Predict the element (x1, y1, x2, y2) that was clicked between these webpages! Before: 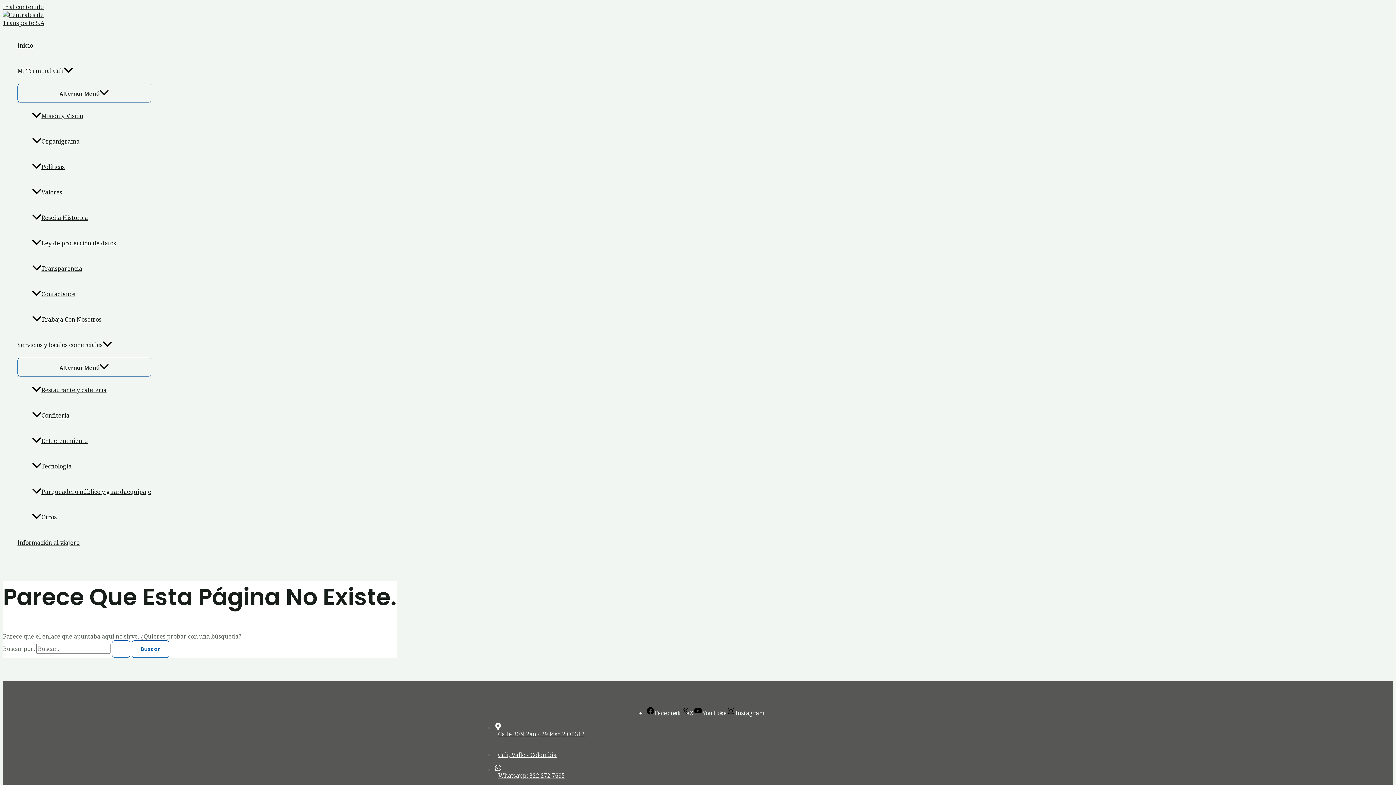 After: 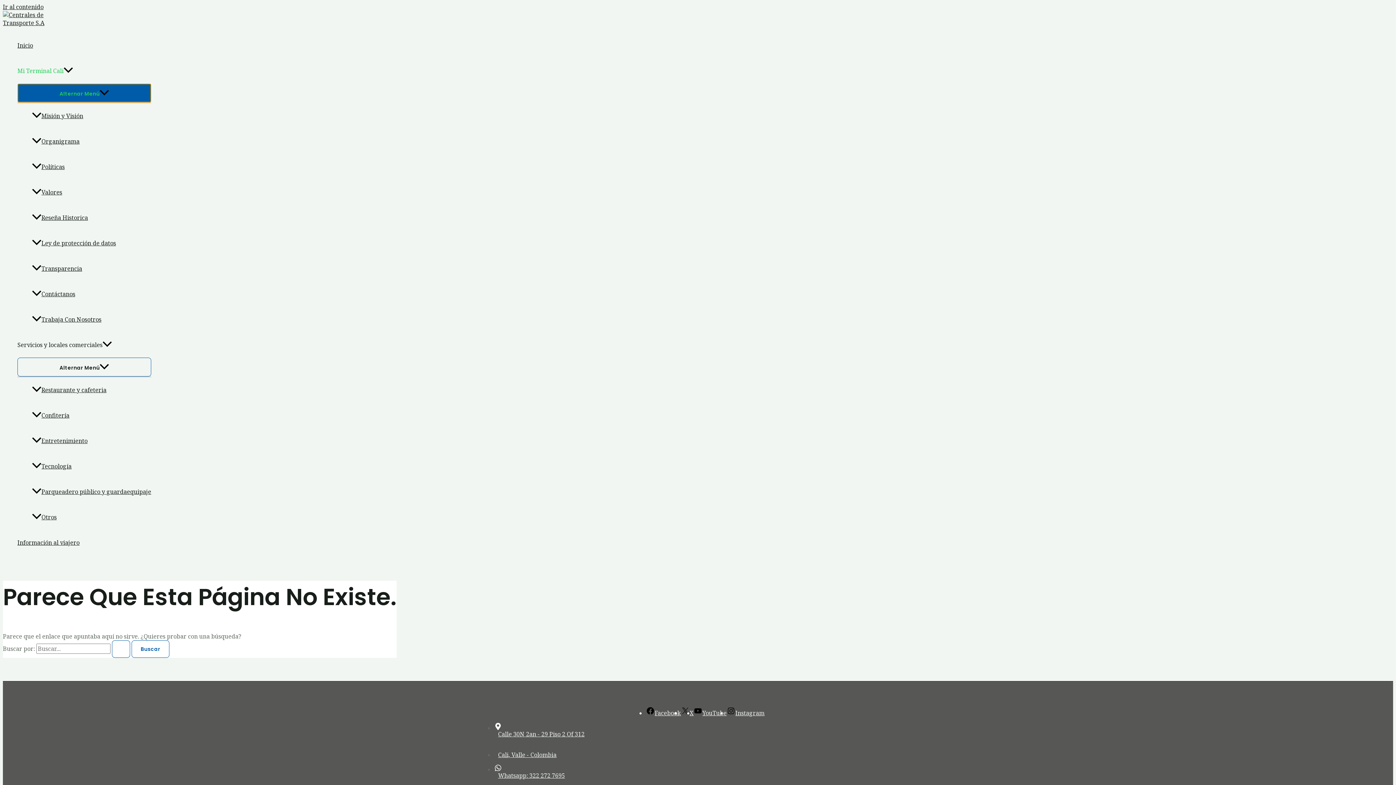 Action: bbox: (17, 83, 151, 102) label: Alternar Menú